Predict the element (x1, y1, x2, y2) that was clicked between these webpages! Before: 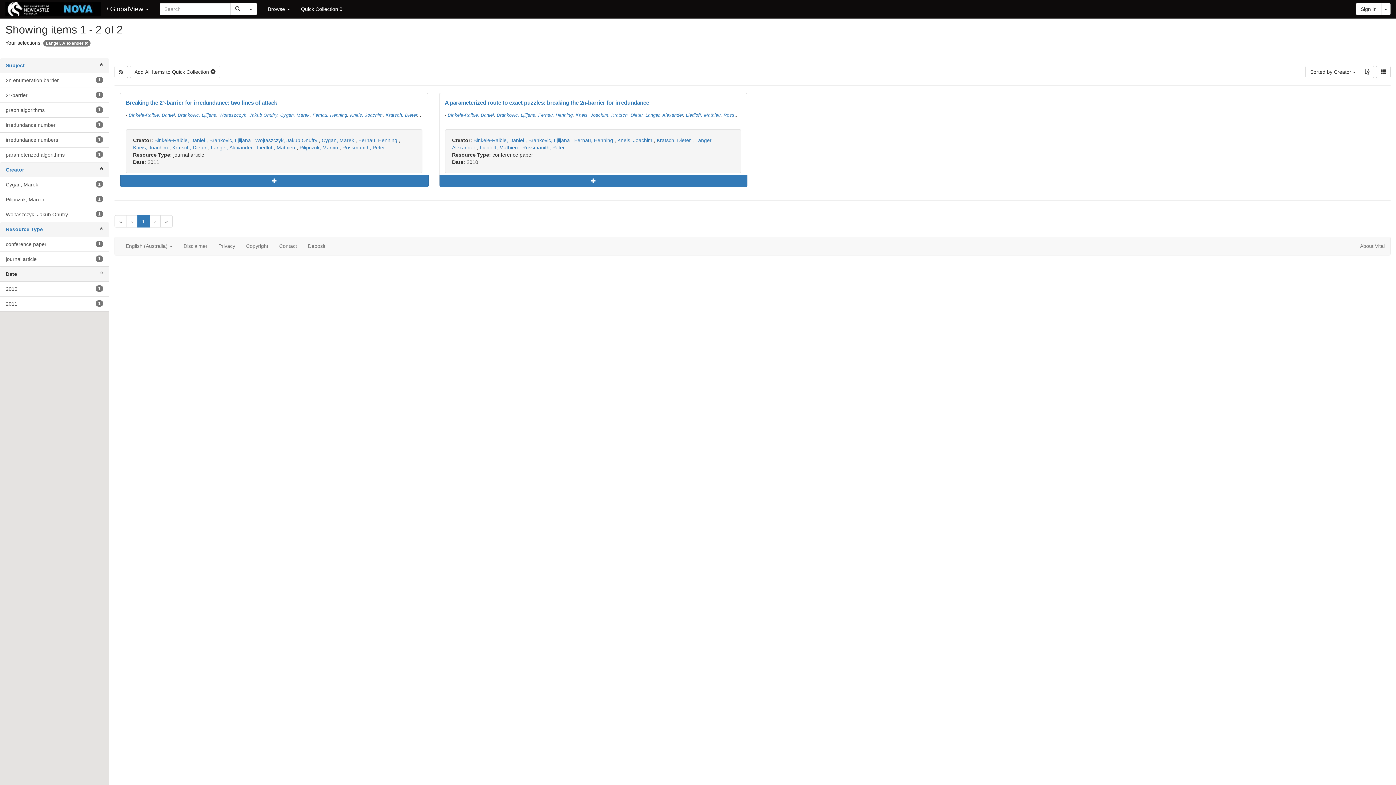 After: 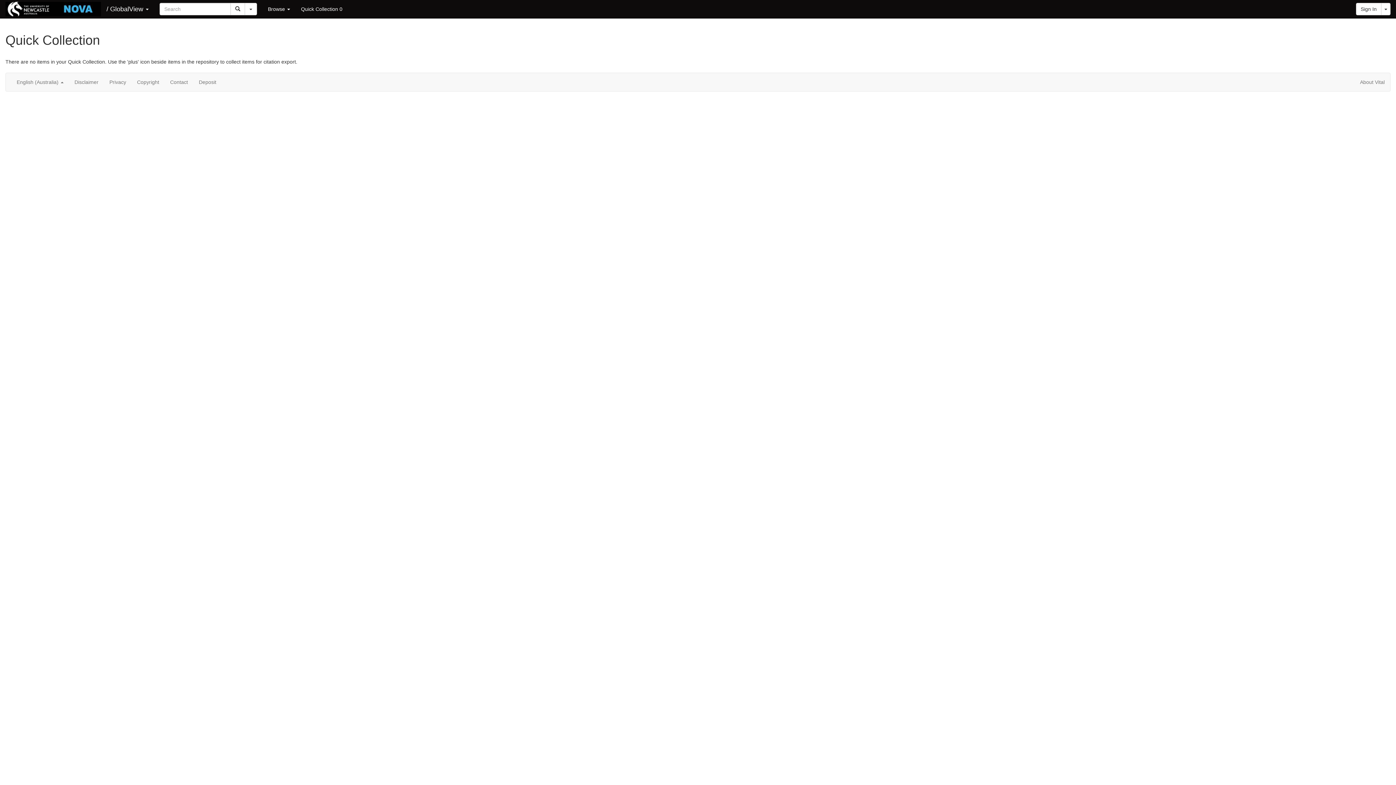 Action: bbox: (295, 0, 348, 18) label: Quick Collection 0